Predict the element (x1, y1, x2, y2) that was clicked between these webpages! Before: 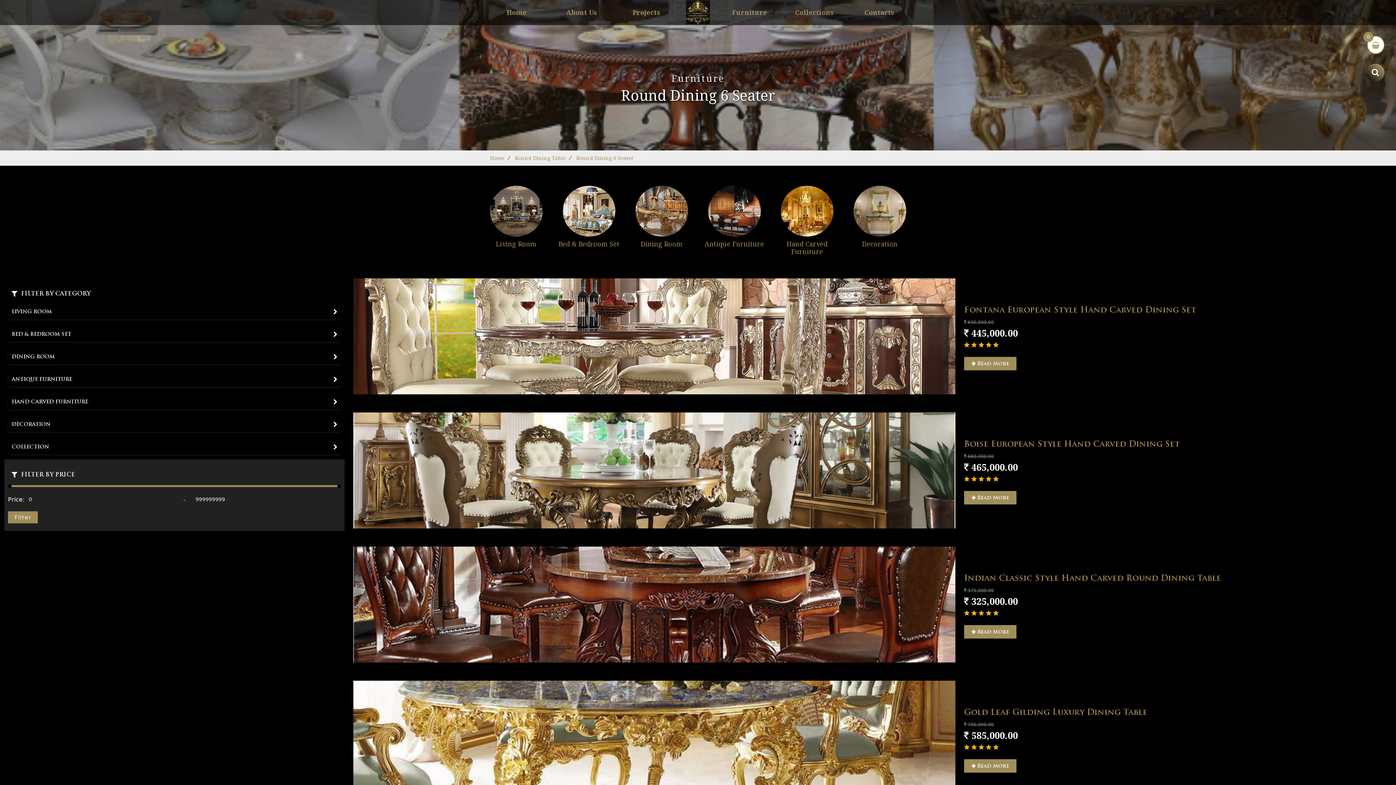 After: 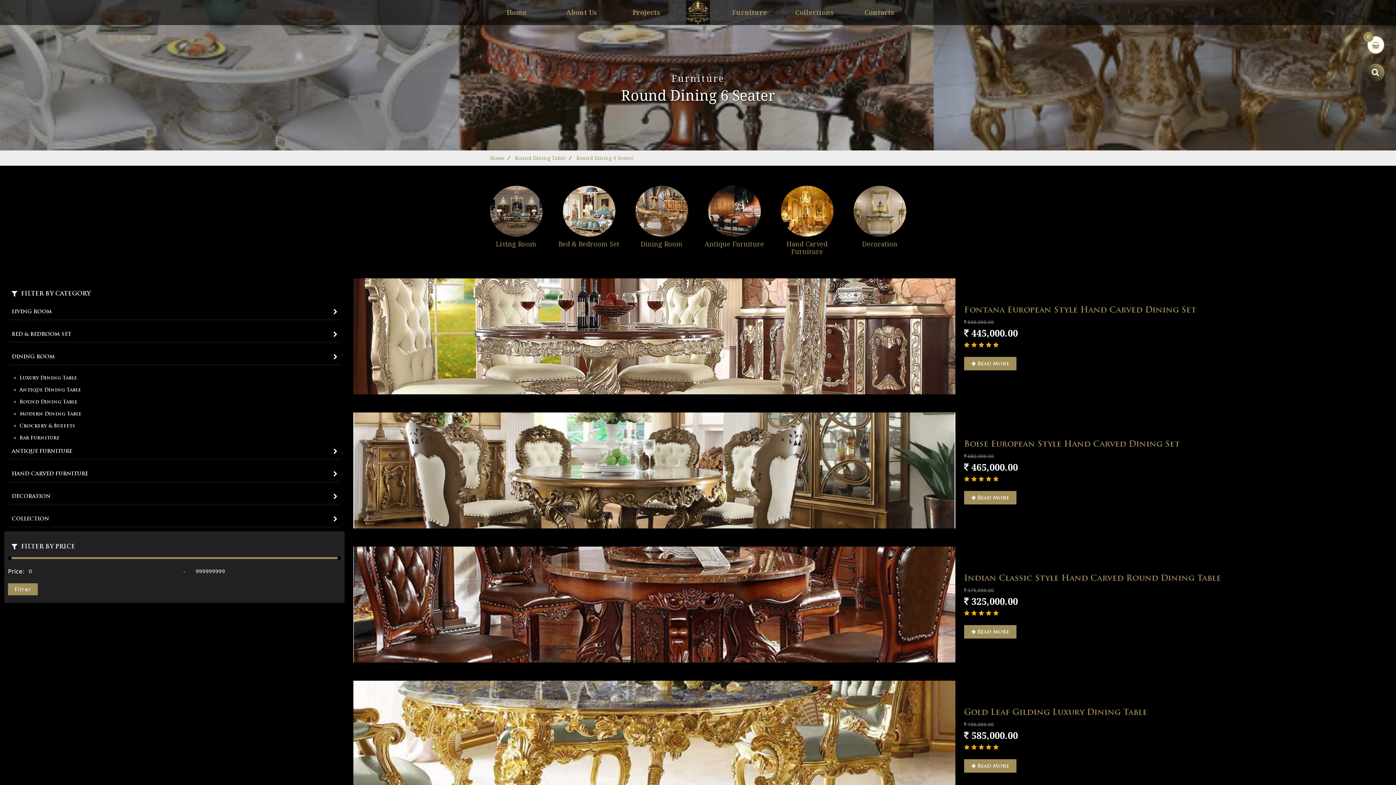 Action: label: DINING ROOM bbox: (11, 353, 54, 360)